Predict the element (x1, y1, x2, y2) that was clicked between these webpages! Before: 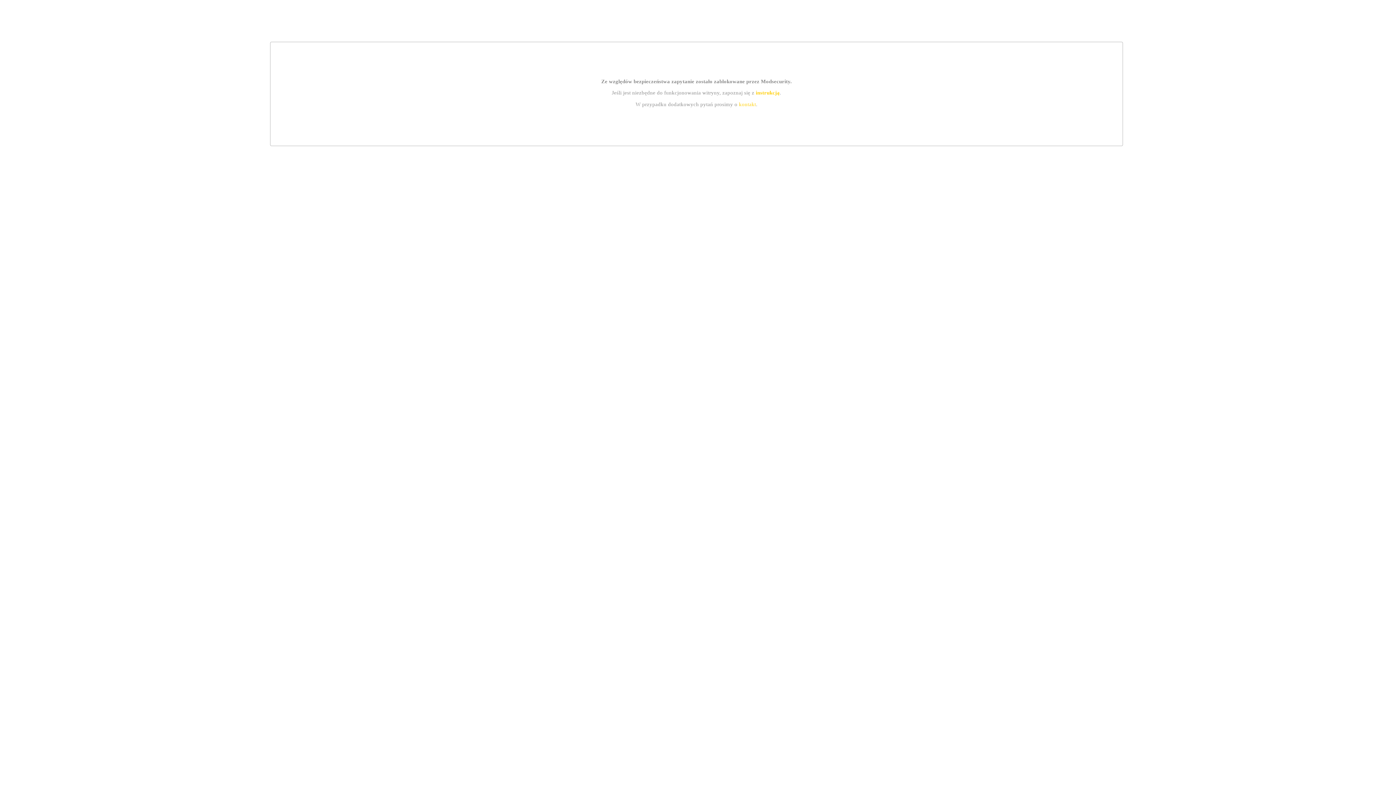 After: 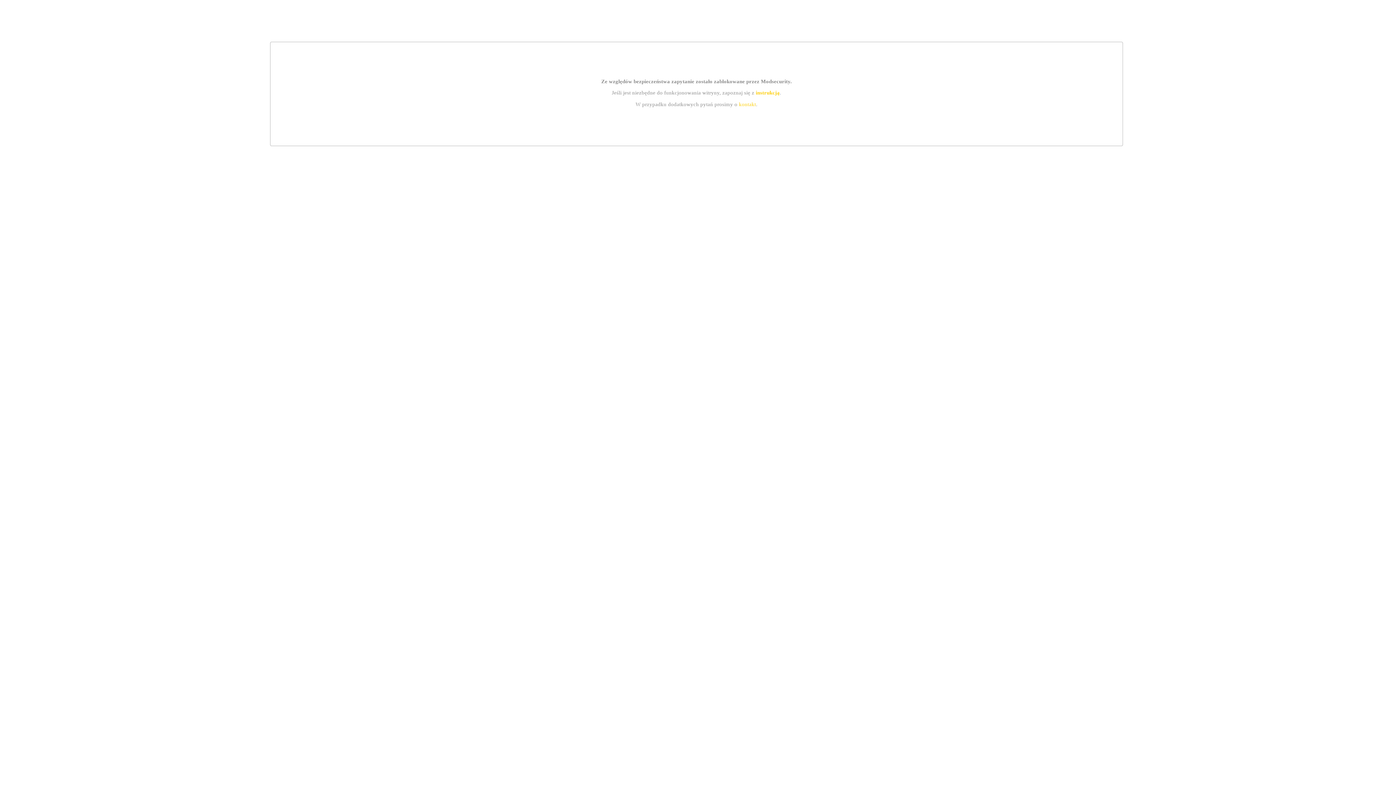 Action: label: instrukcją bbox: (755, 89, 779, 95)